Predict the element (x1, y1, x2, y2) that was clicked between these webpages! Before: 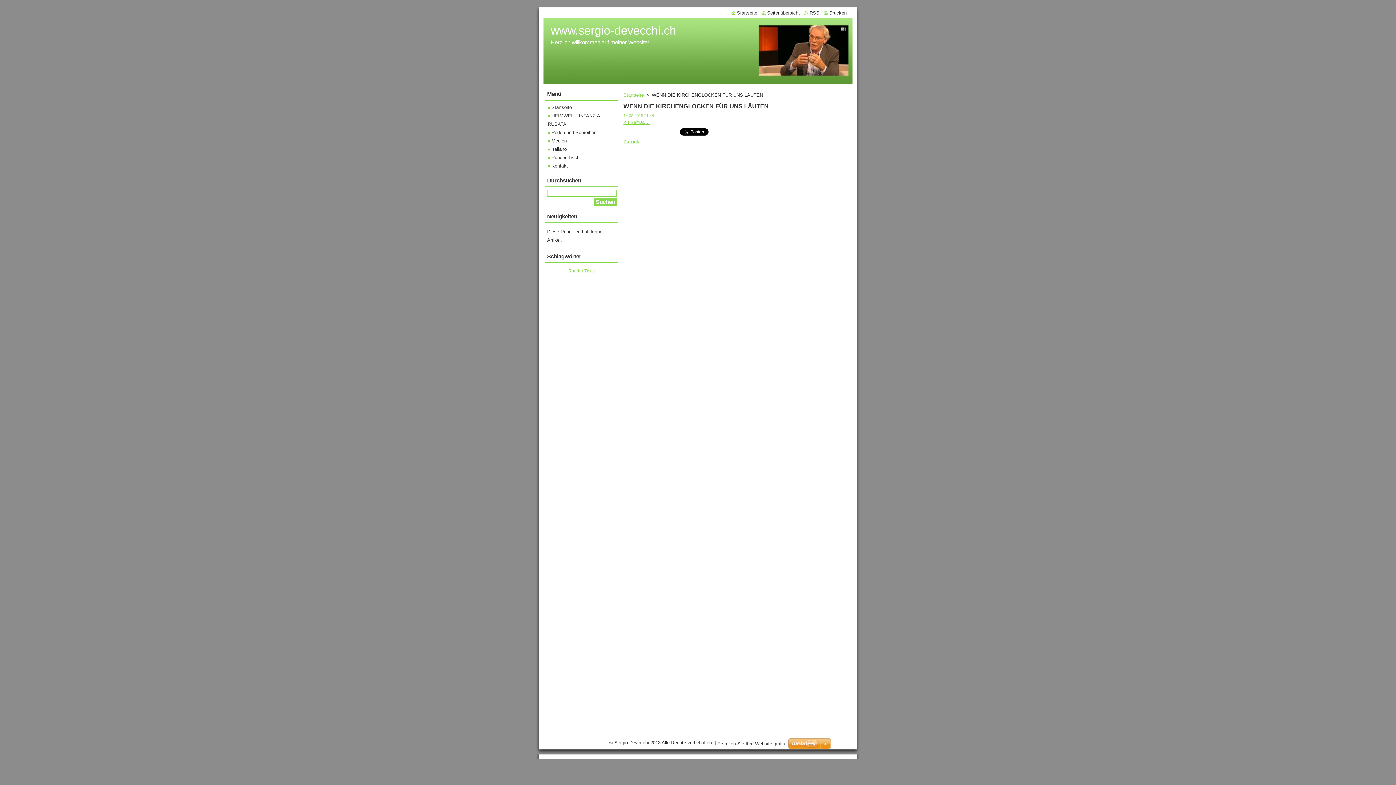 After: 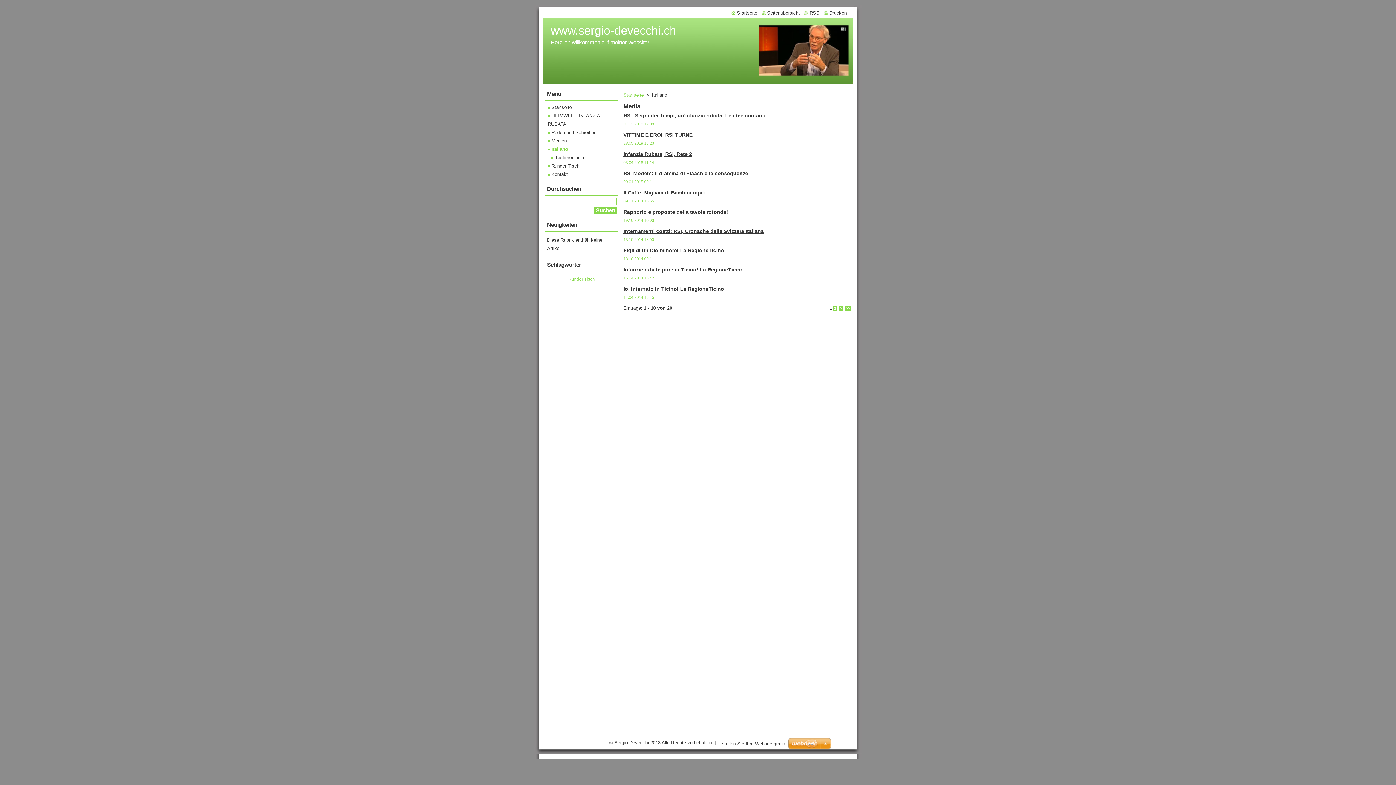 Action: bbox: (548, 146, 566, 152) label: Italiano